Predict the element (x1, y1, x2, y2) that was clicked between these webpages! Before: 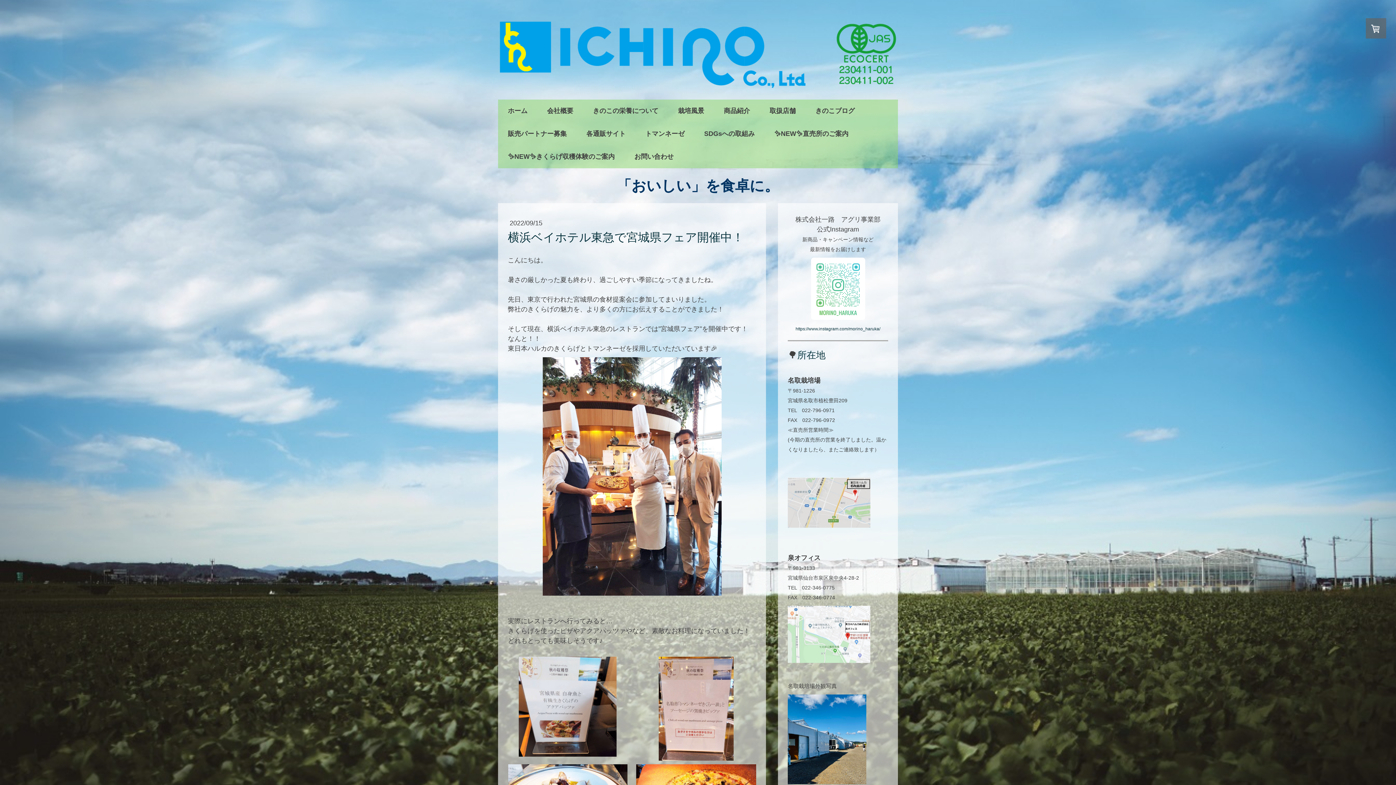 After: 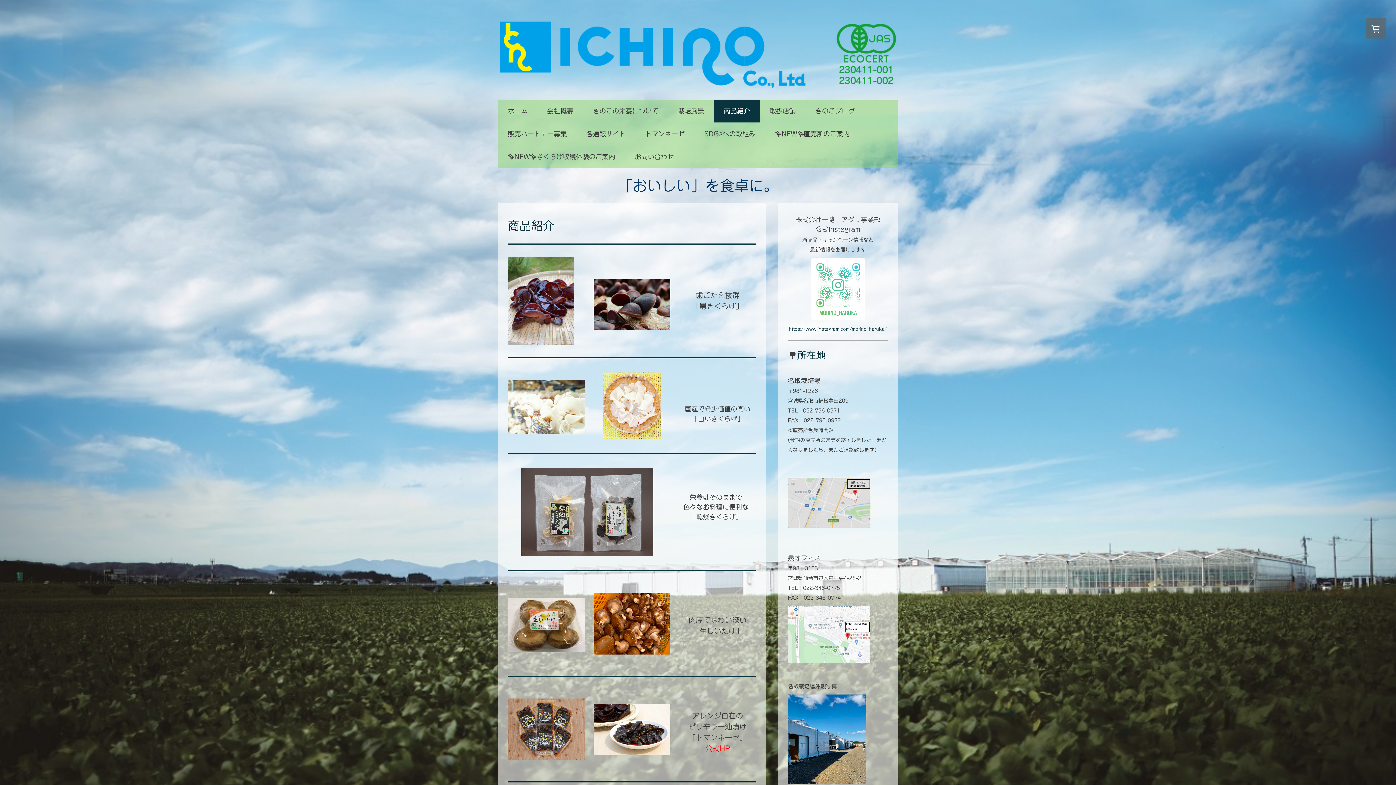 Action: bbox: (714, 99, 760, 122) label: 商品紹介